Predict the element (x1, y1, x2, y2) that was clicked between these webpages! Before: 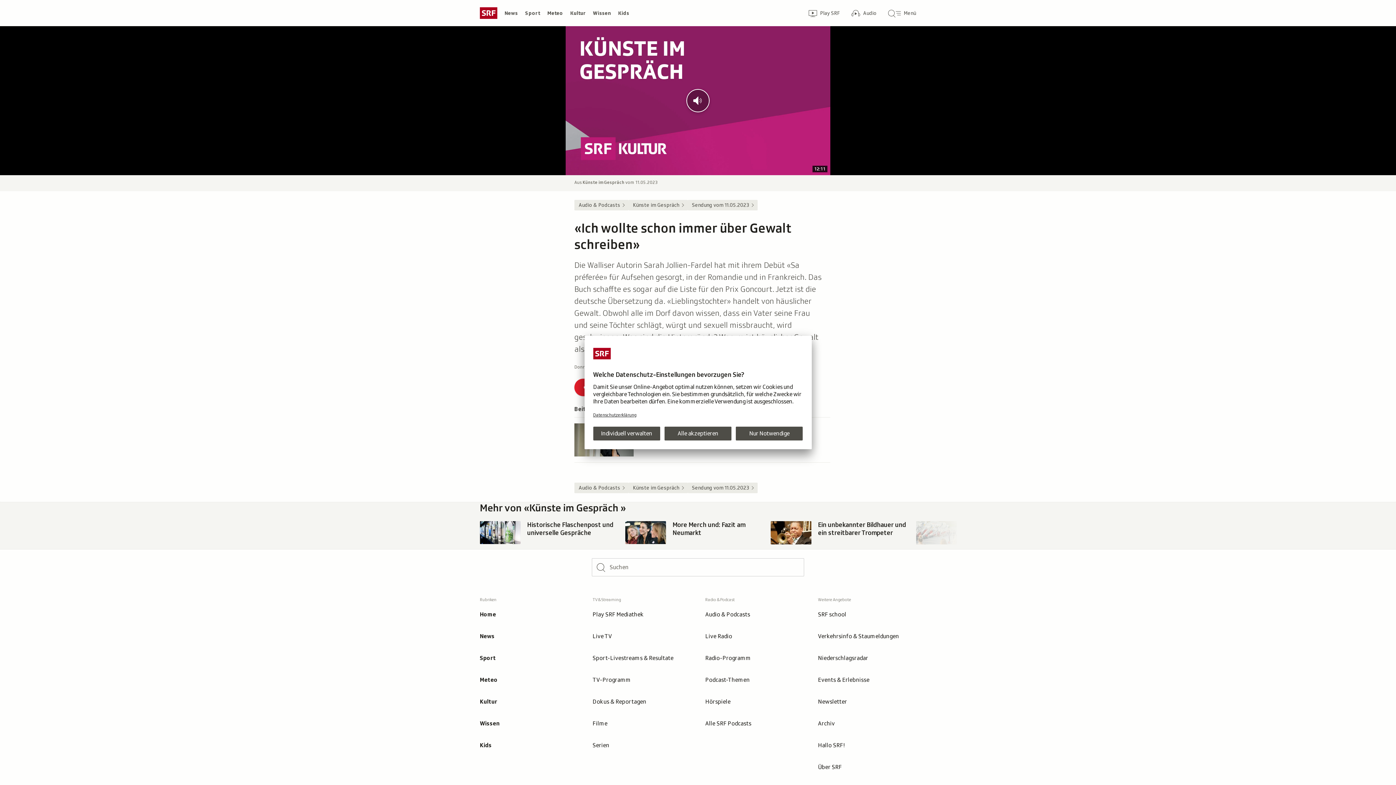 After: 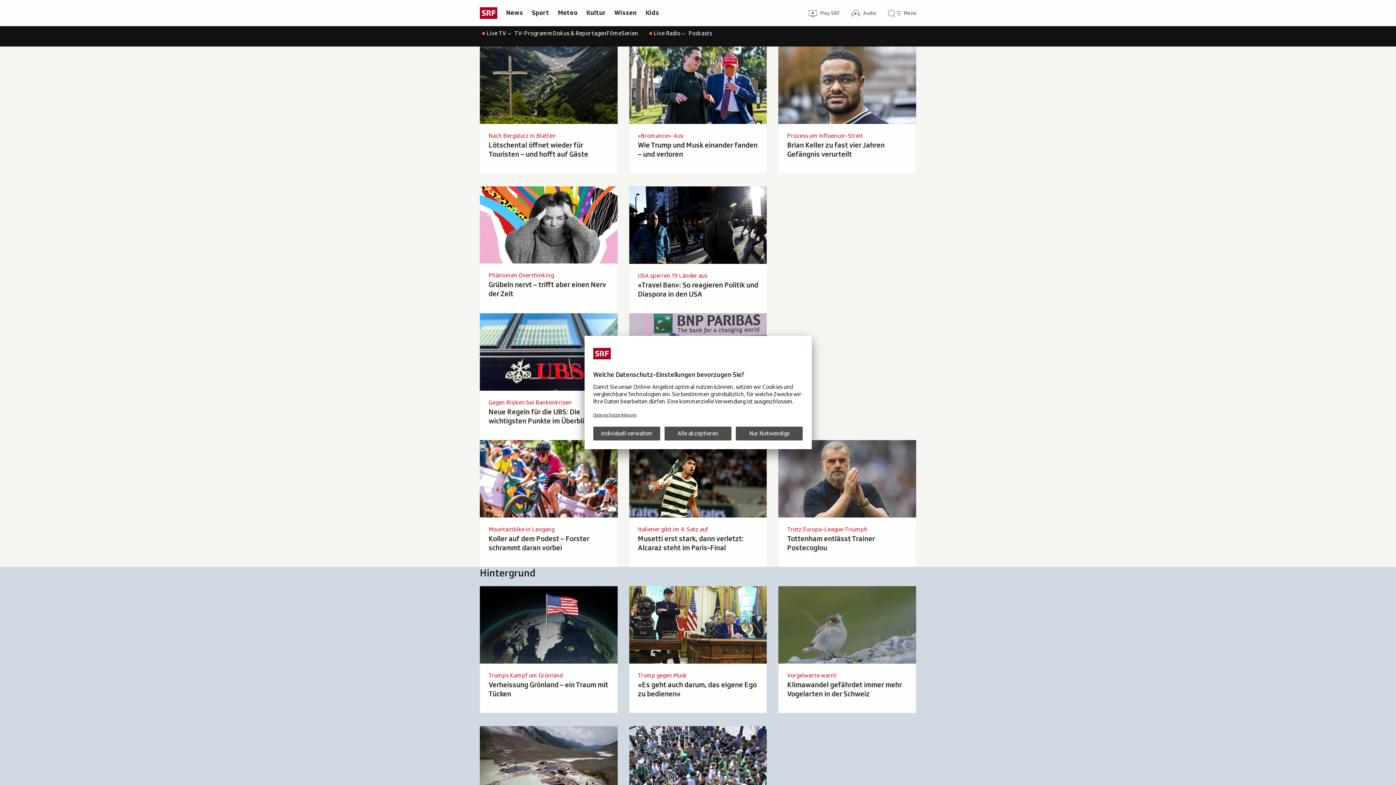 Action: bbox: (474, 604, 584, 625) label: Home